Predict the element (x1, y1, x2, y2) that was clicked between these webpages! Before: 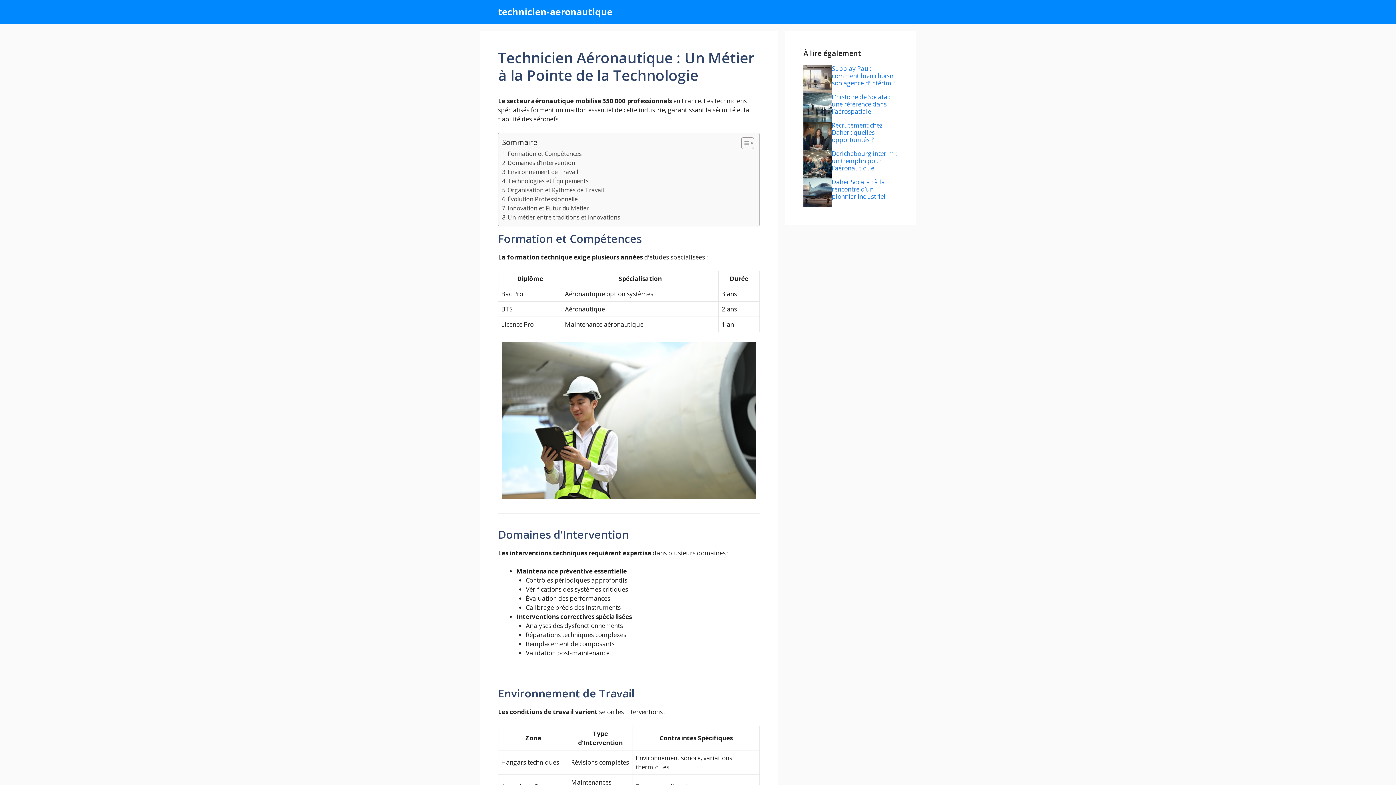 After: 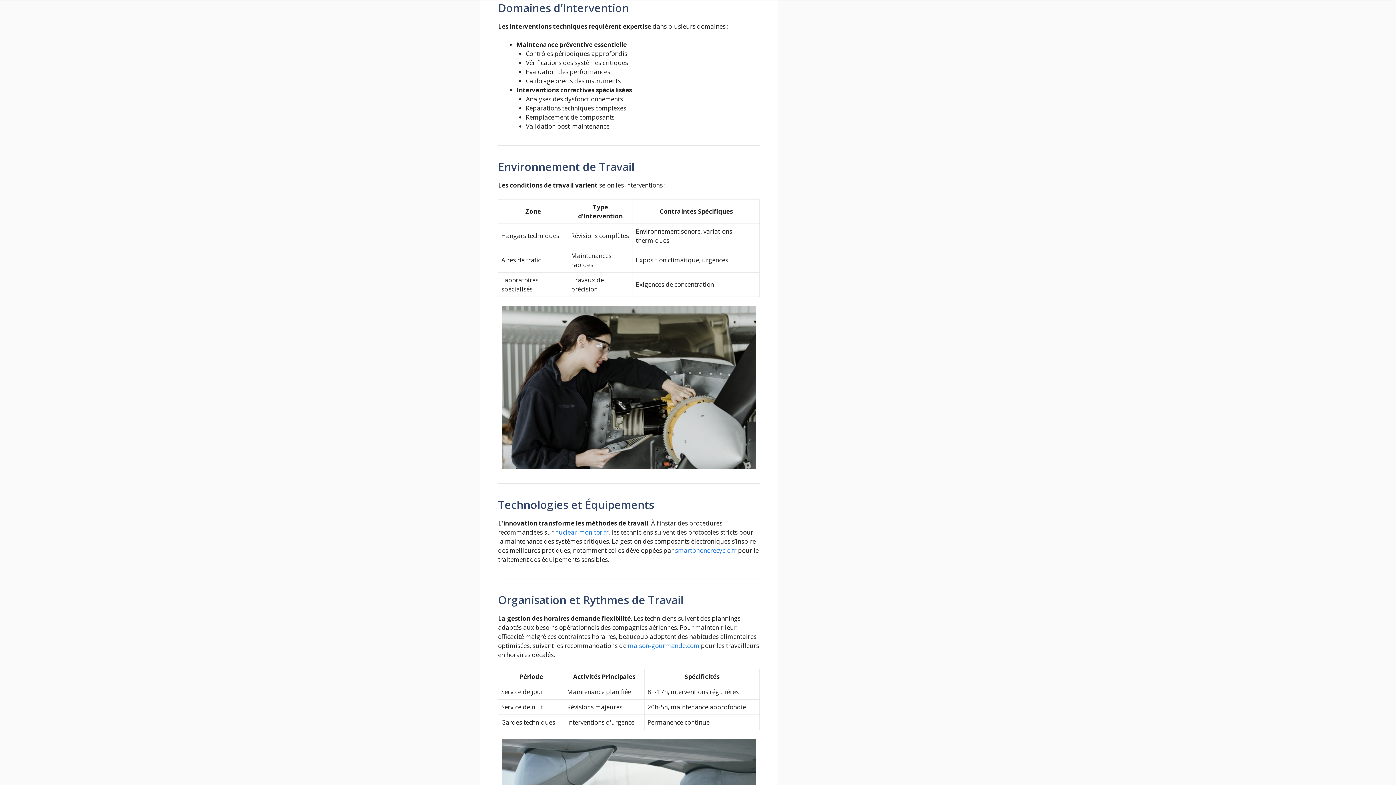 Action: label: Domaines d’Intervention bbox: (502, 158, 575, 167)